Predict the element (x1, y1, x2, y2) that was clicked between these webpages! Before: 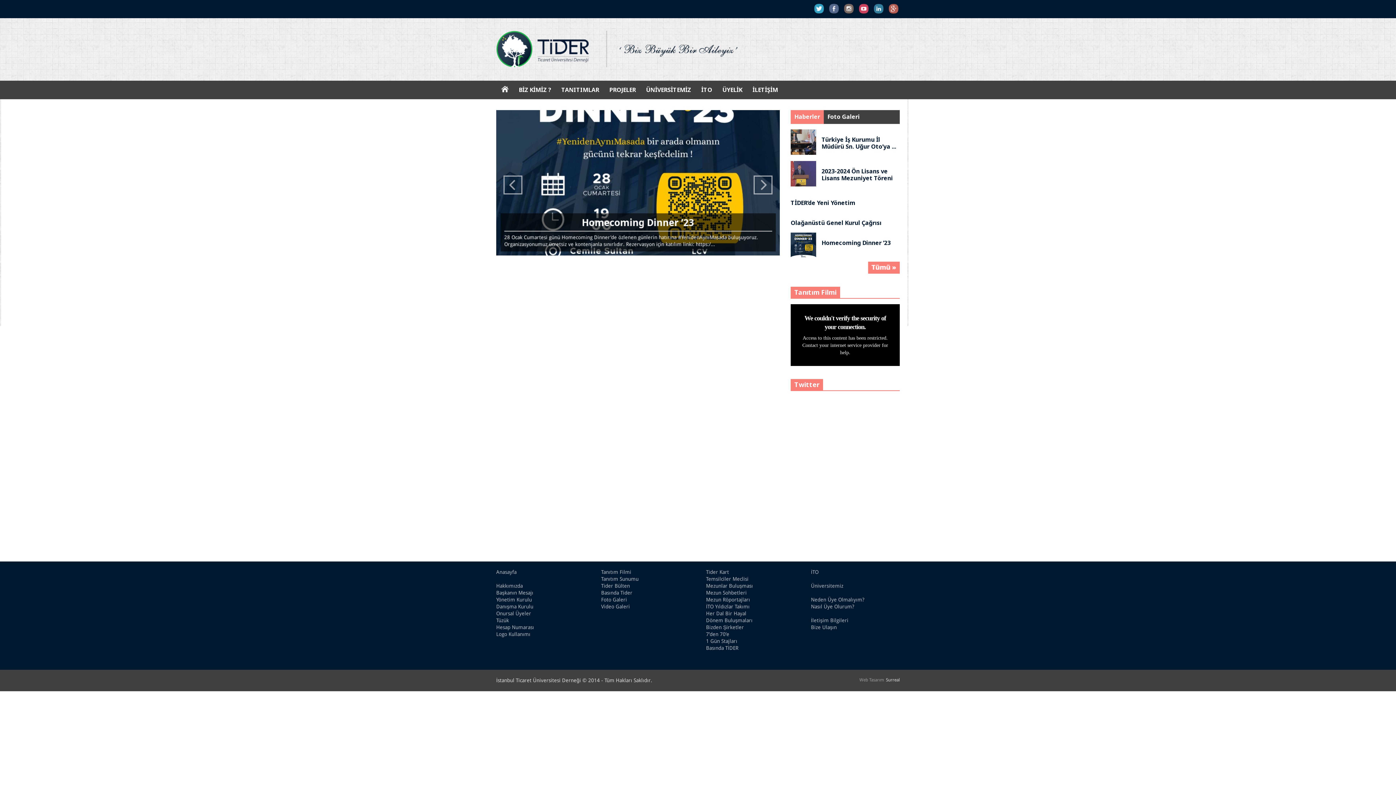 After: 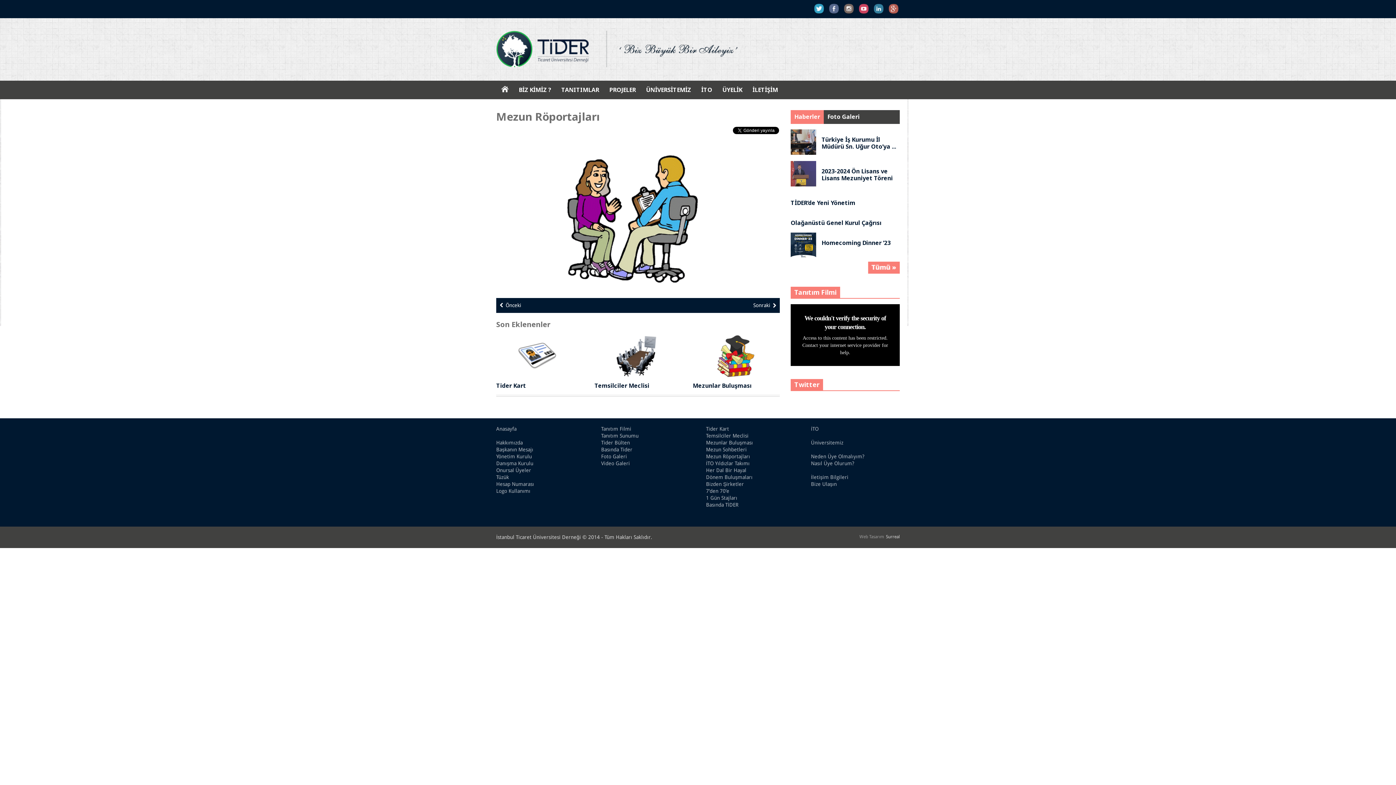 Action: label: Mezun Röportajları bbox: (706, 597, 750, 603)